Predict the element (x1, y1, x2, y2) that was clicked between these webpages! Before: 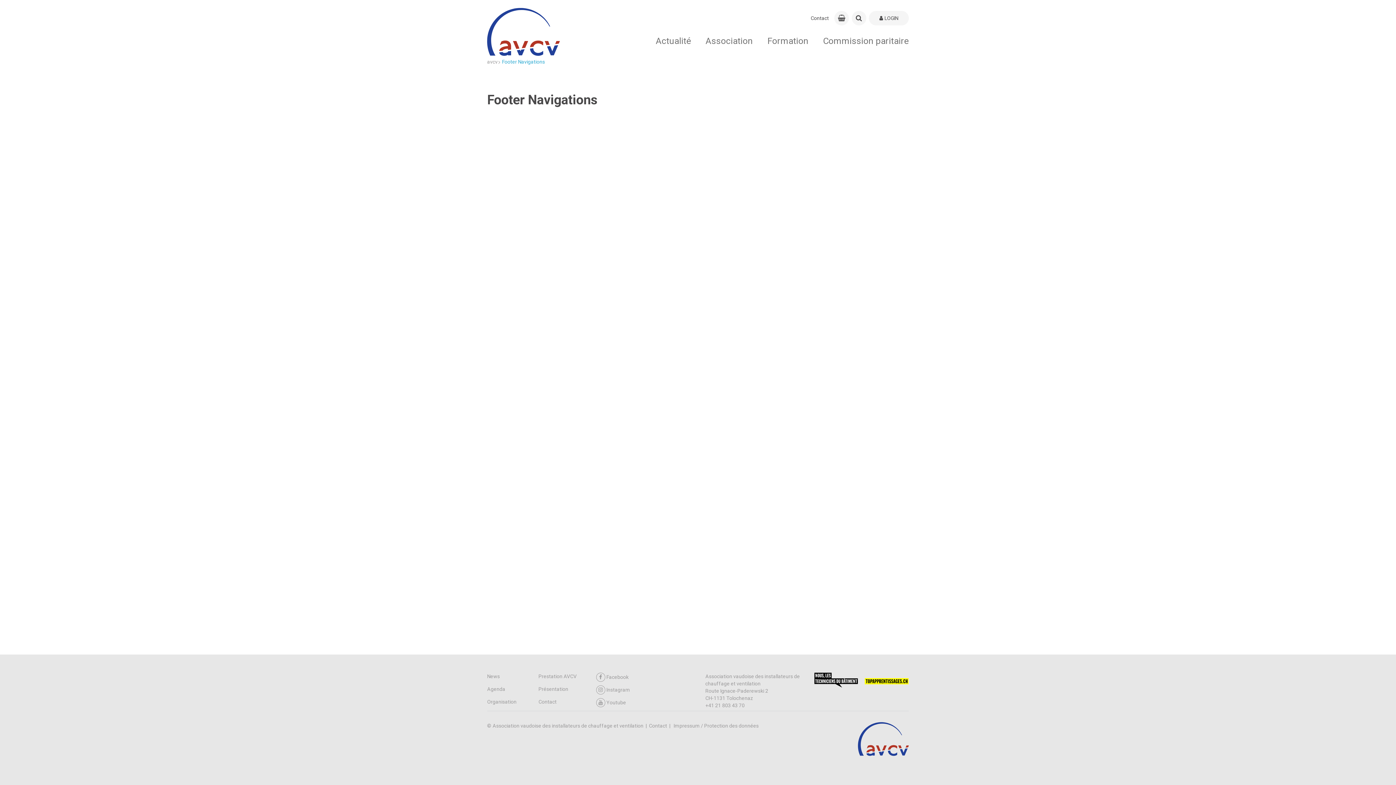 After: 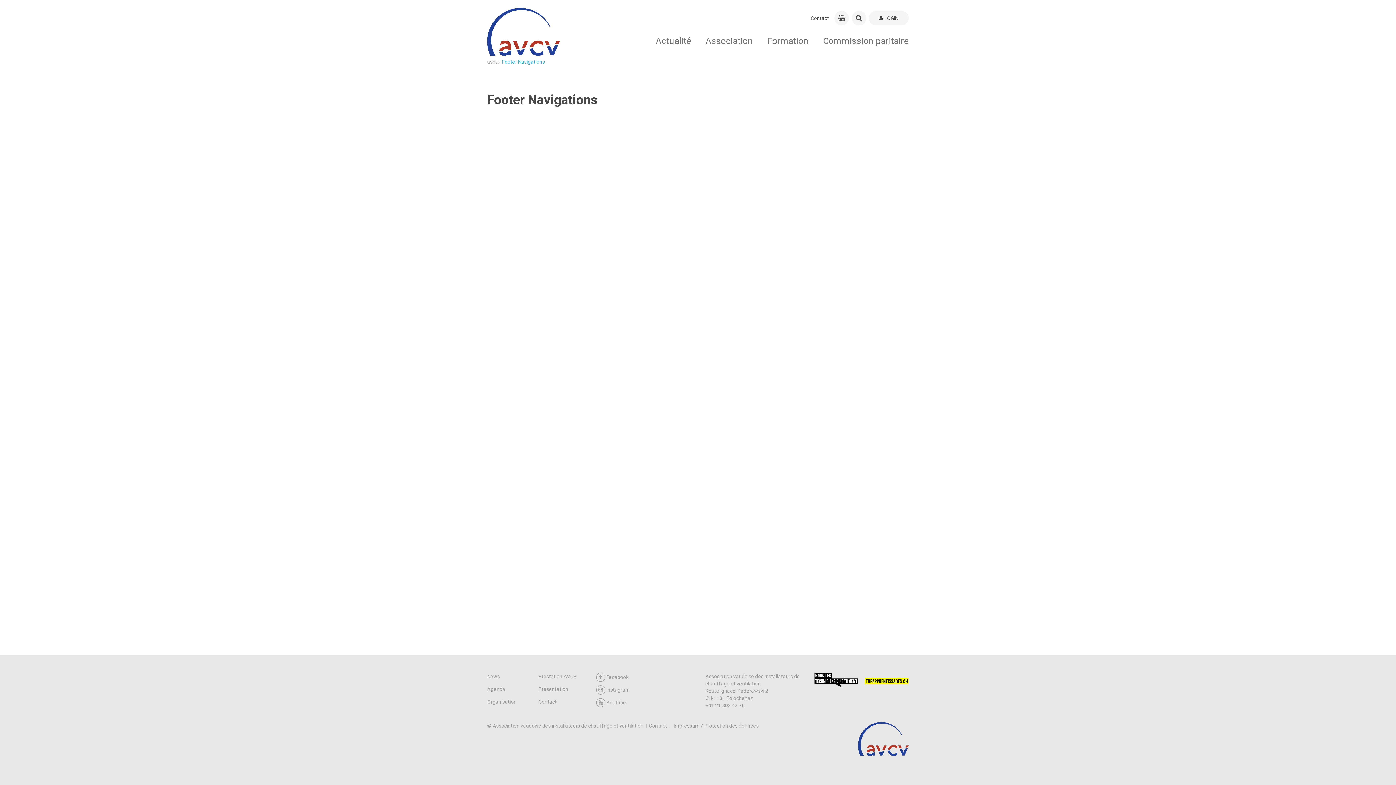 Action: bbox: (596, 673, 699, 682) label: Facebook